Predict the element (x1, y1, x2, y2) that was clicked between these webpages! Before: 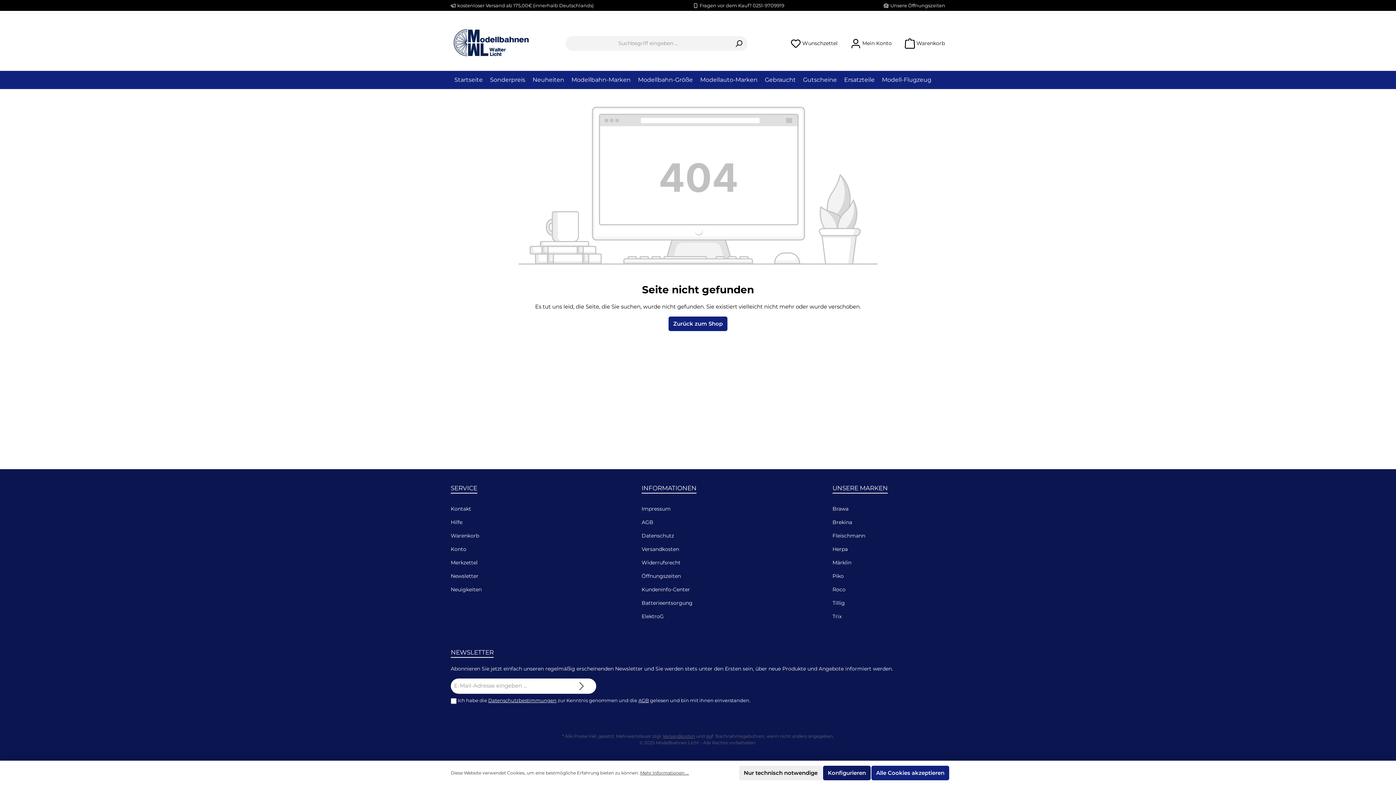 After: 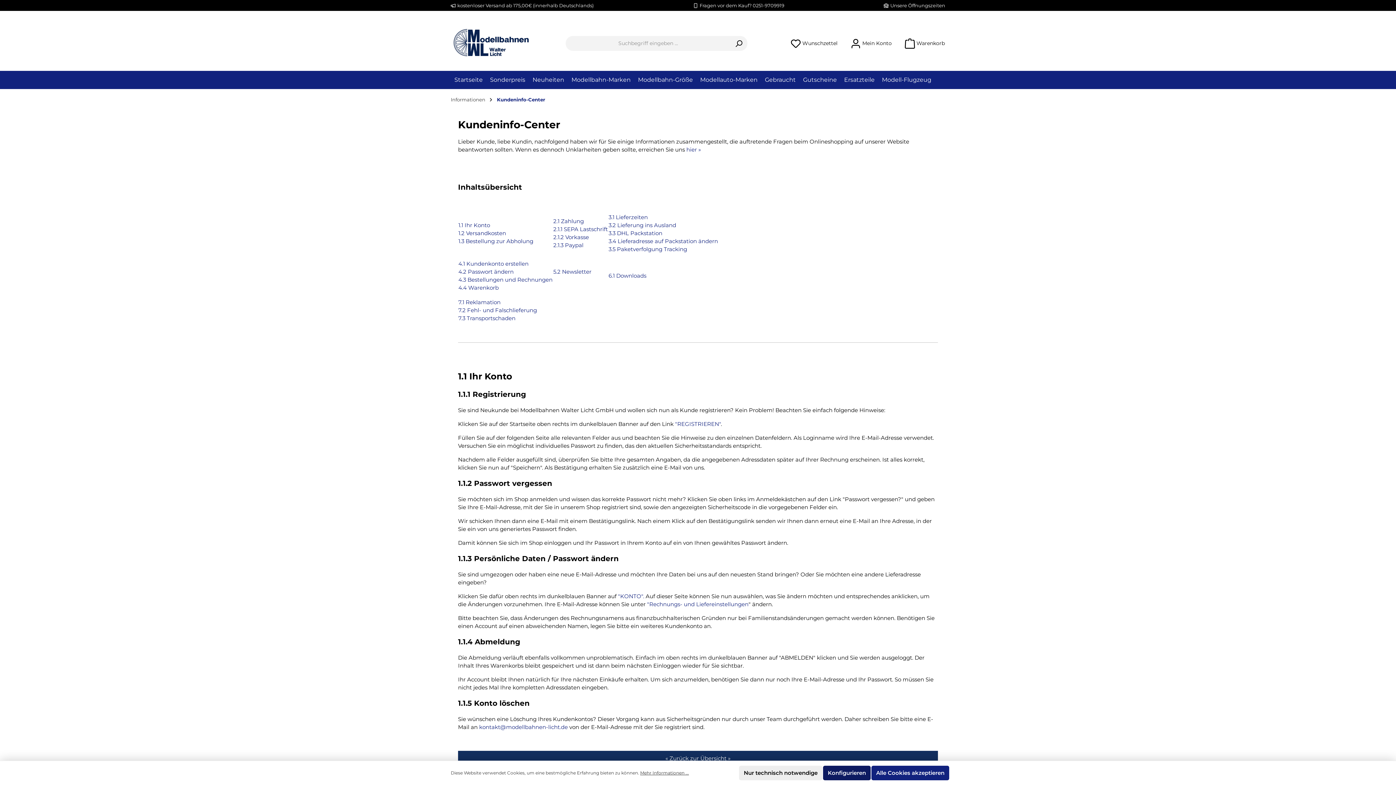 Action: bbox: (641, 586, 690, 592) label: Kundeninfo-Center